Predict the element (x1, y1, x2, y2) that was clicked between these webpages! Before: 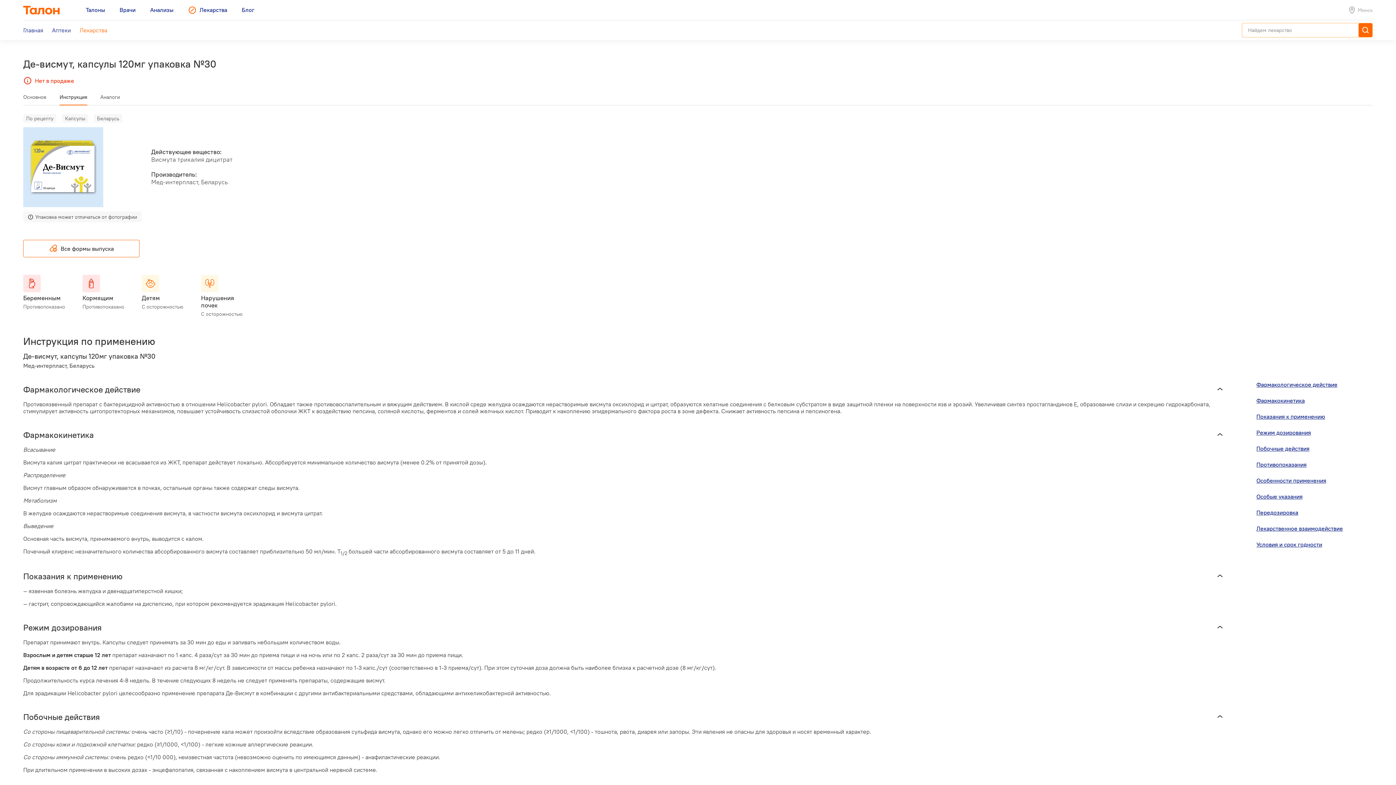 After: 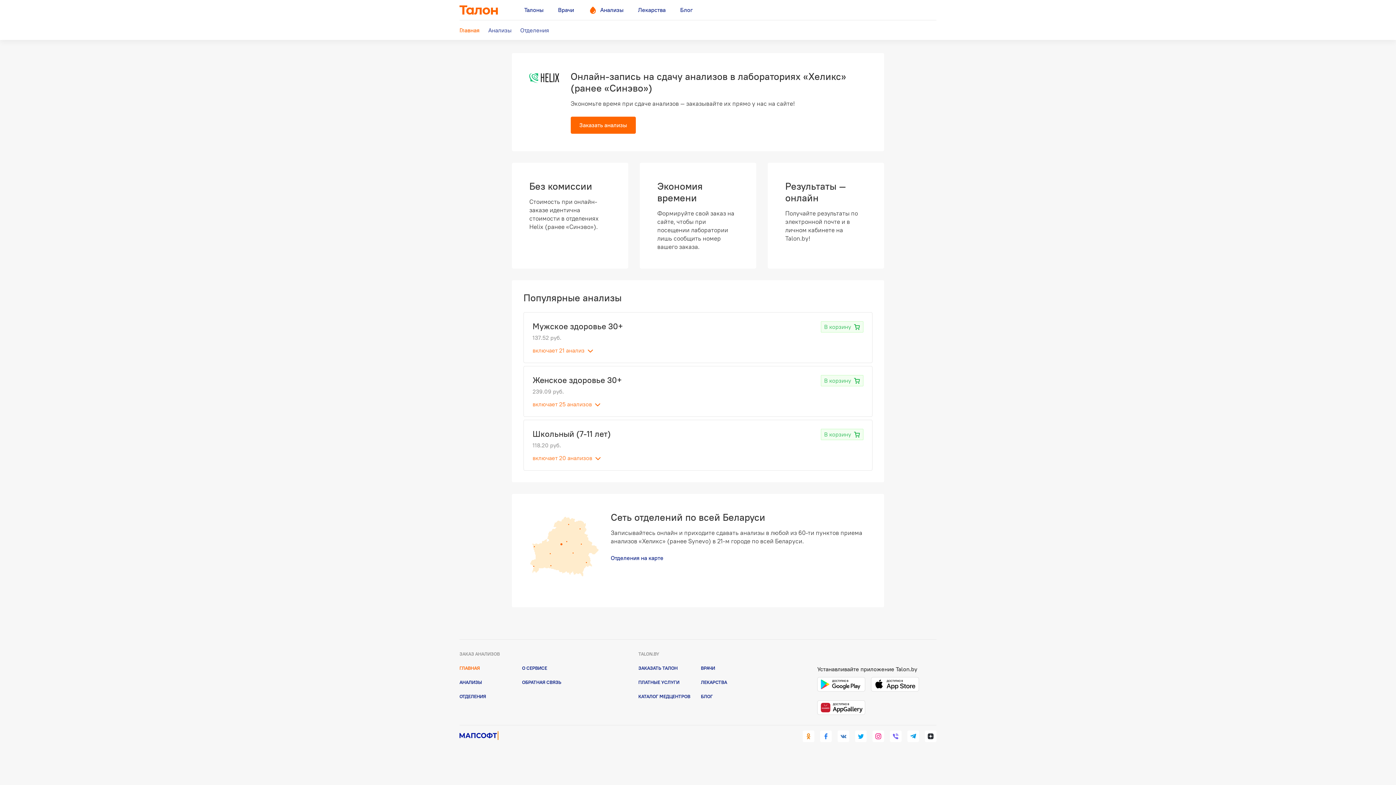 Action: bbox: (150, 0, 173, 20) label: Анализы